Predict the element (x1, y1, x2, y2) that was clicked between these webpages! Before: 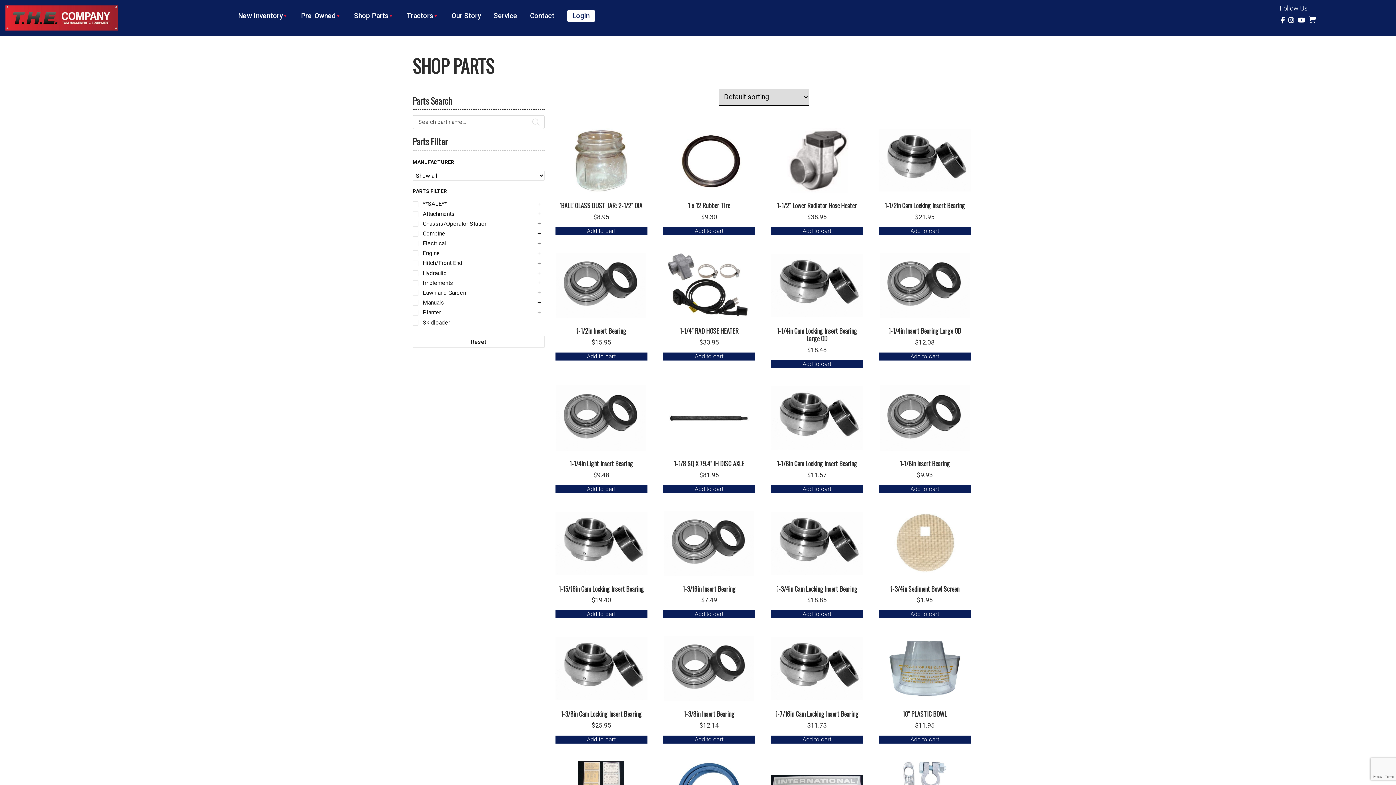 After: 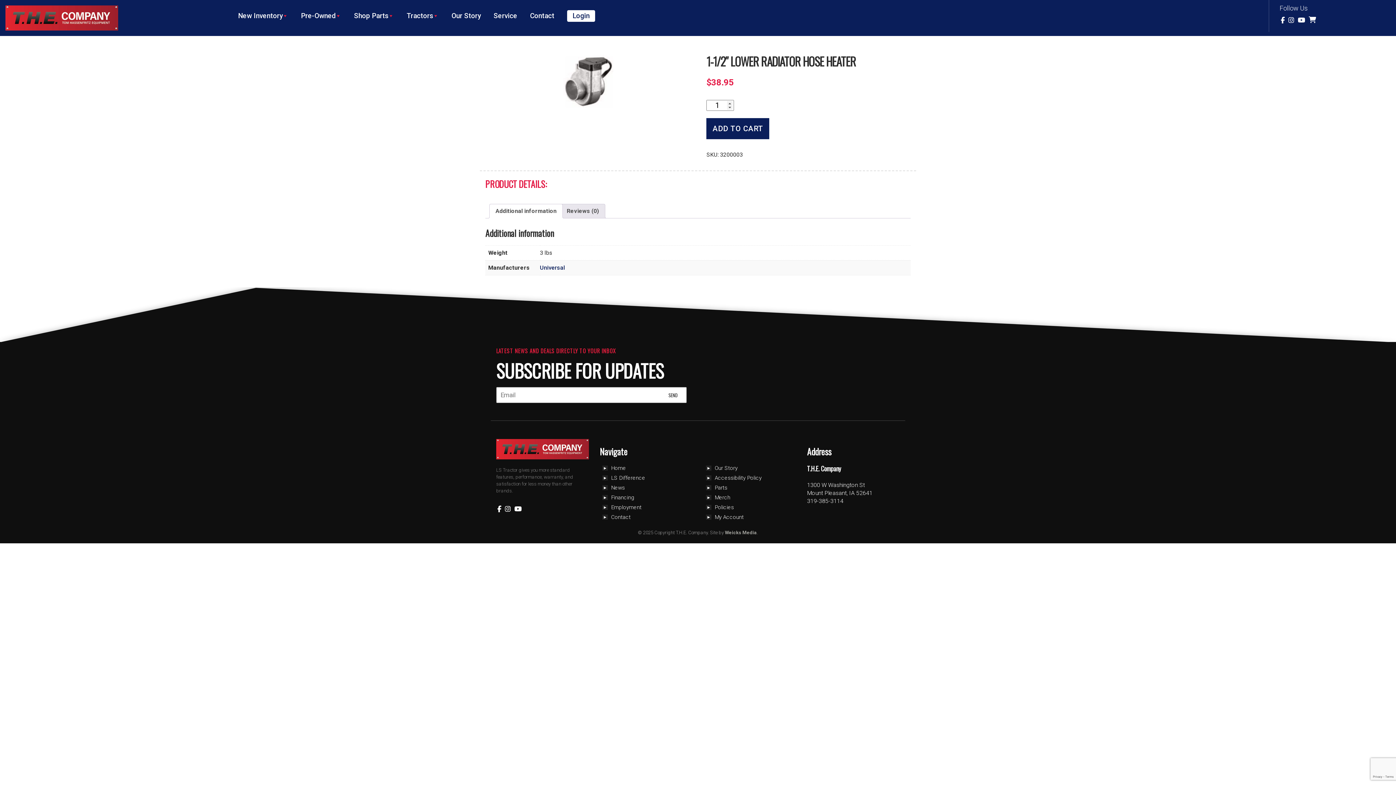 Action: label: 1-1/2″ Lower Radiator Hose Heater
$38.95 bbox: (771, 127, 863, 221)